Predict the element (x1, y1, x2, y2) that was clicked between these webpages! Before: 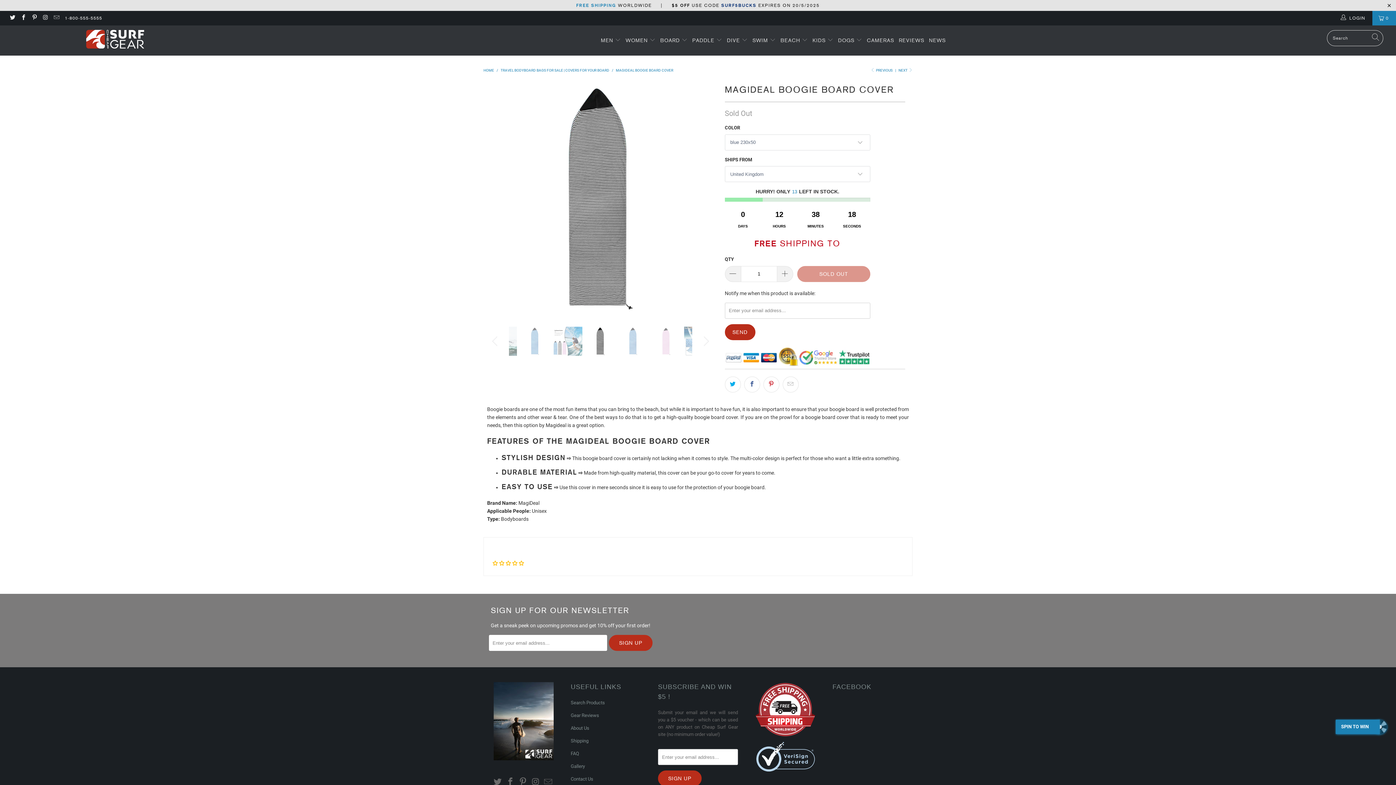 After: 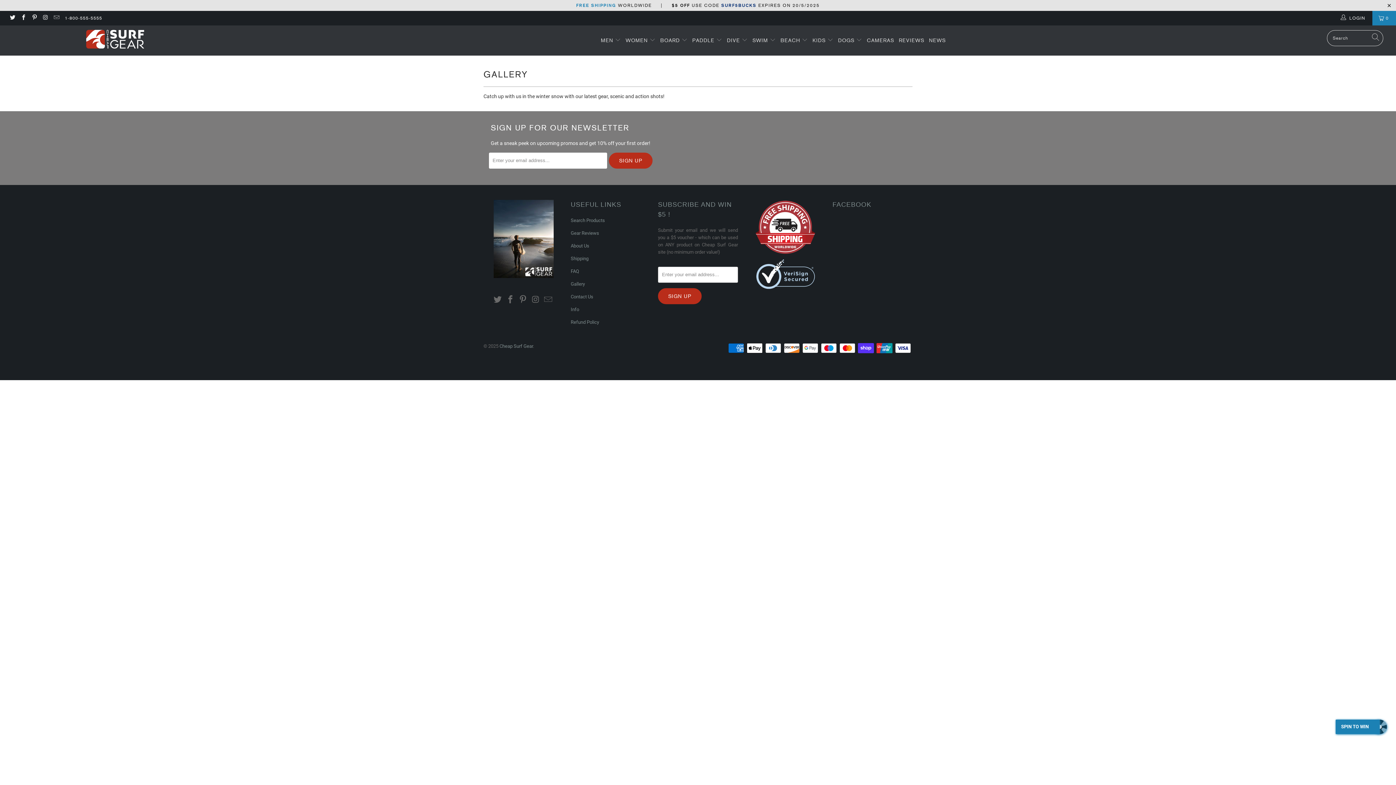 Action: label: Gallery bbox: (570, 764, 585, 769)